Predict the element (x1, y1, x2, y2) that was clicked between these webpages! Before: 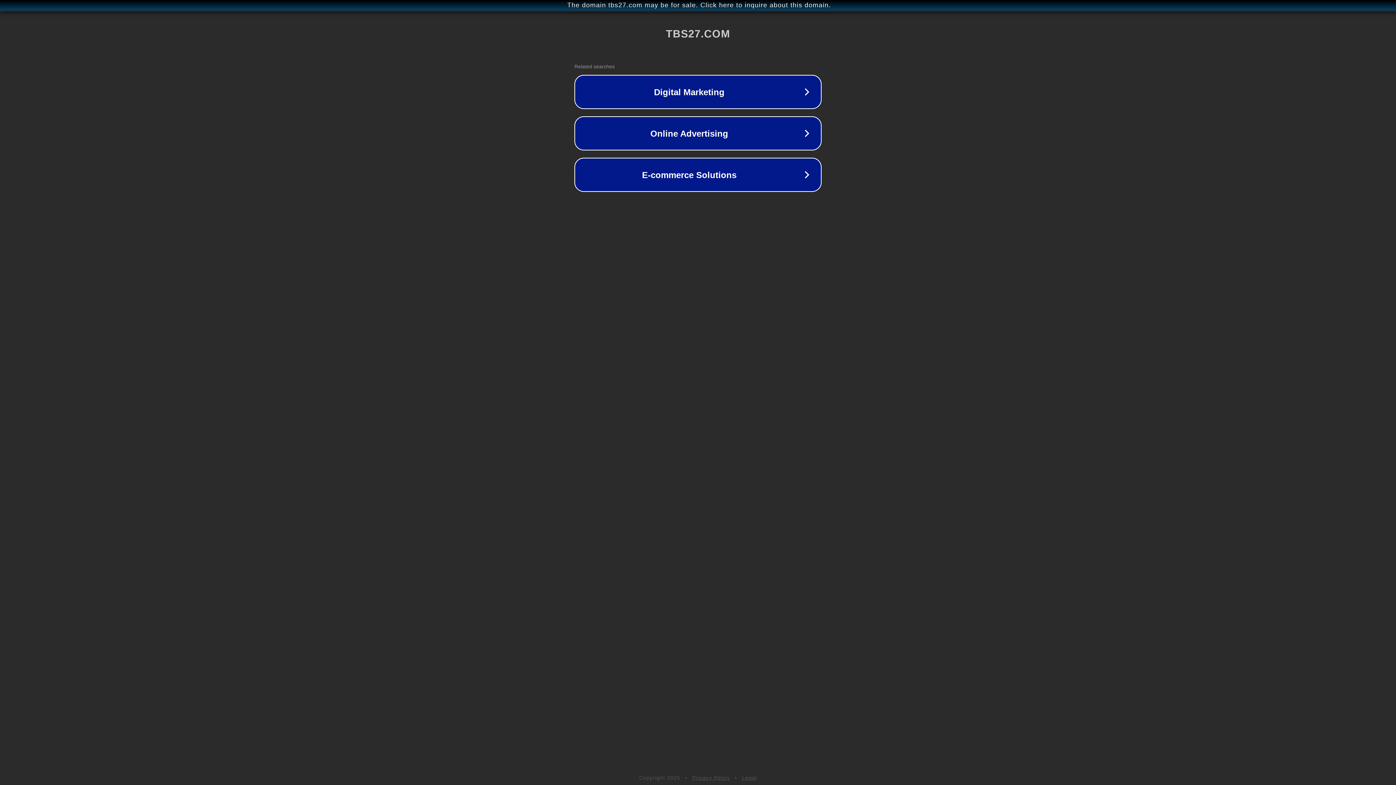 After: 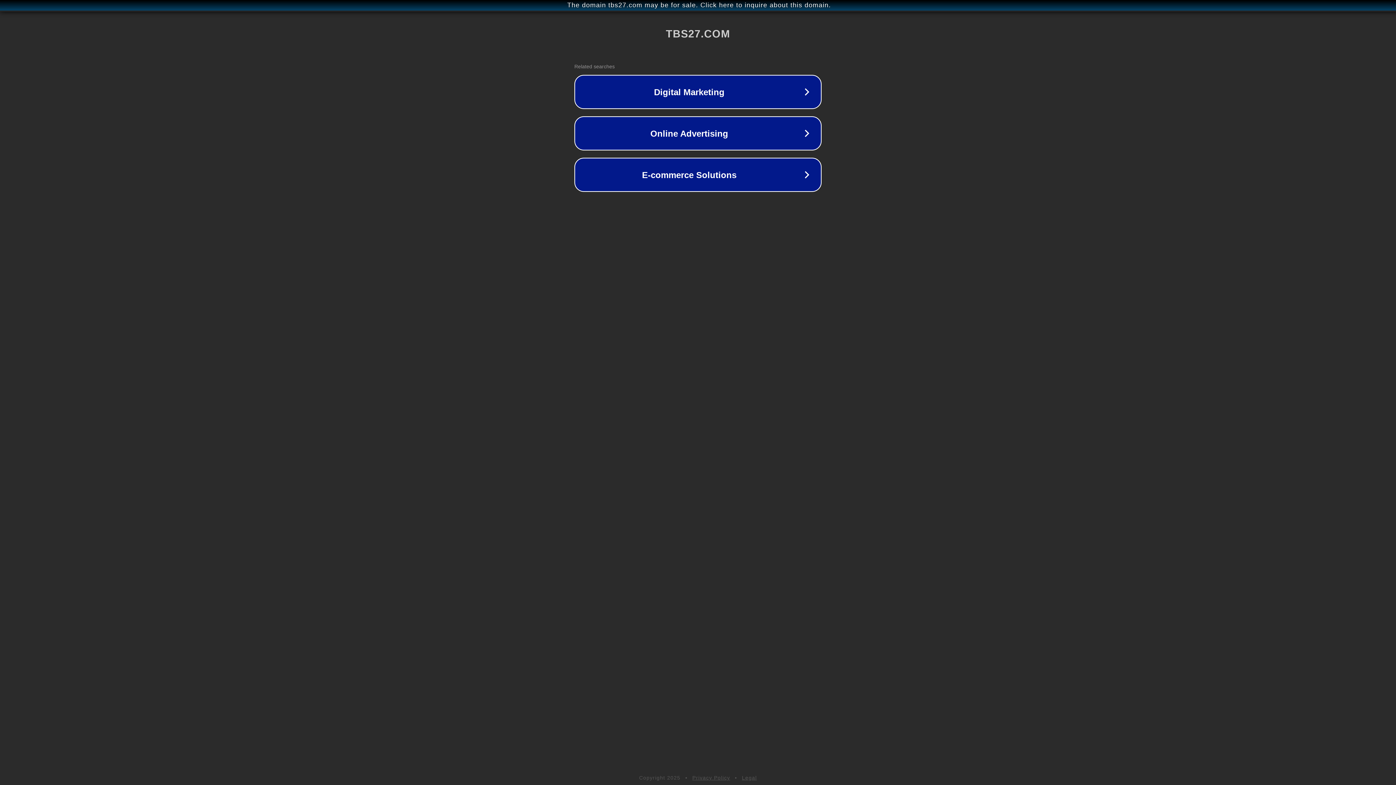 Action: bbox: (742, 775, 757, 781) label: Legal